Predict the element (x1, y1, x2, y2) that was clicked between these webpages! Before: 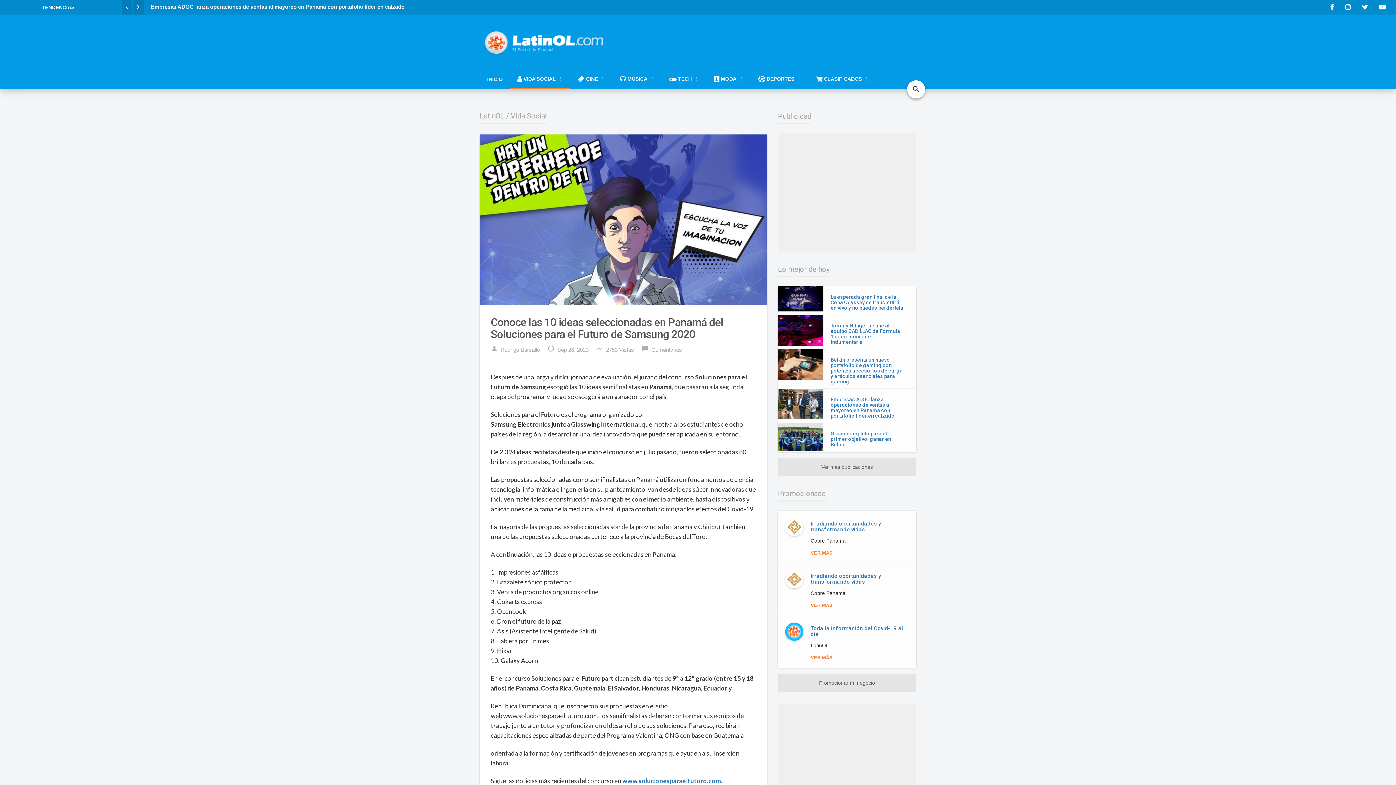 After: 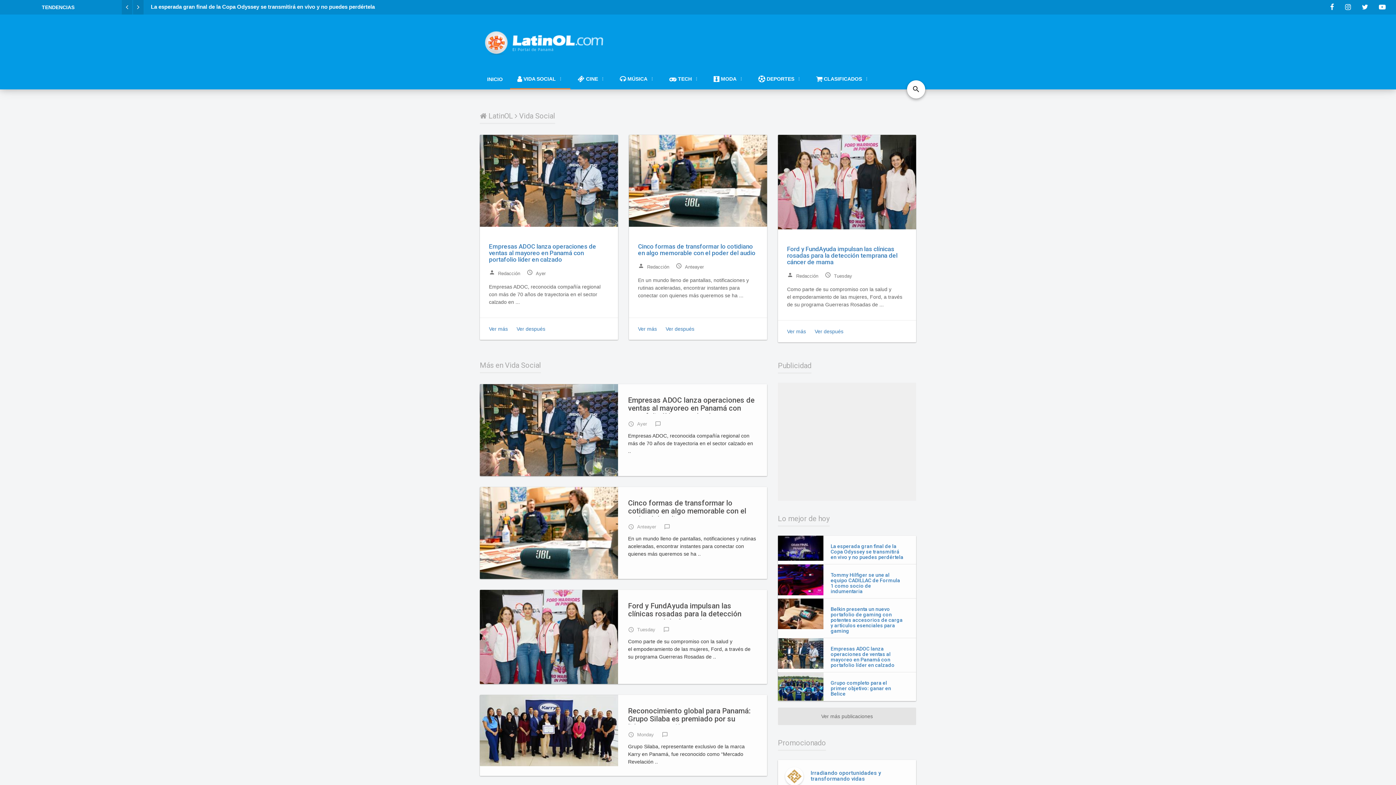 Action: bbox: (510, 111, 546, 120) label: Vida Social